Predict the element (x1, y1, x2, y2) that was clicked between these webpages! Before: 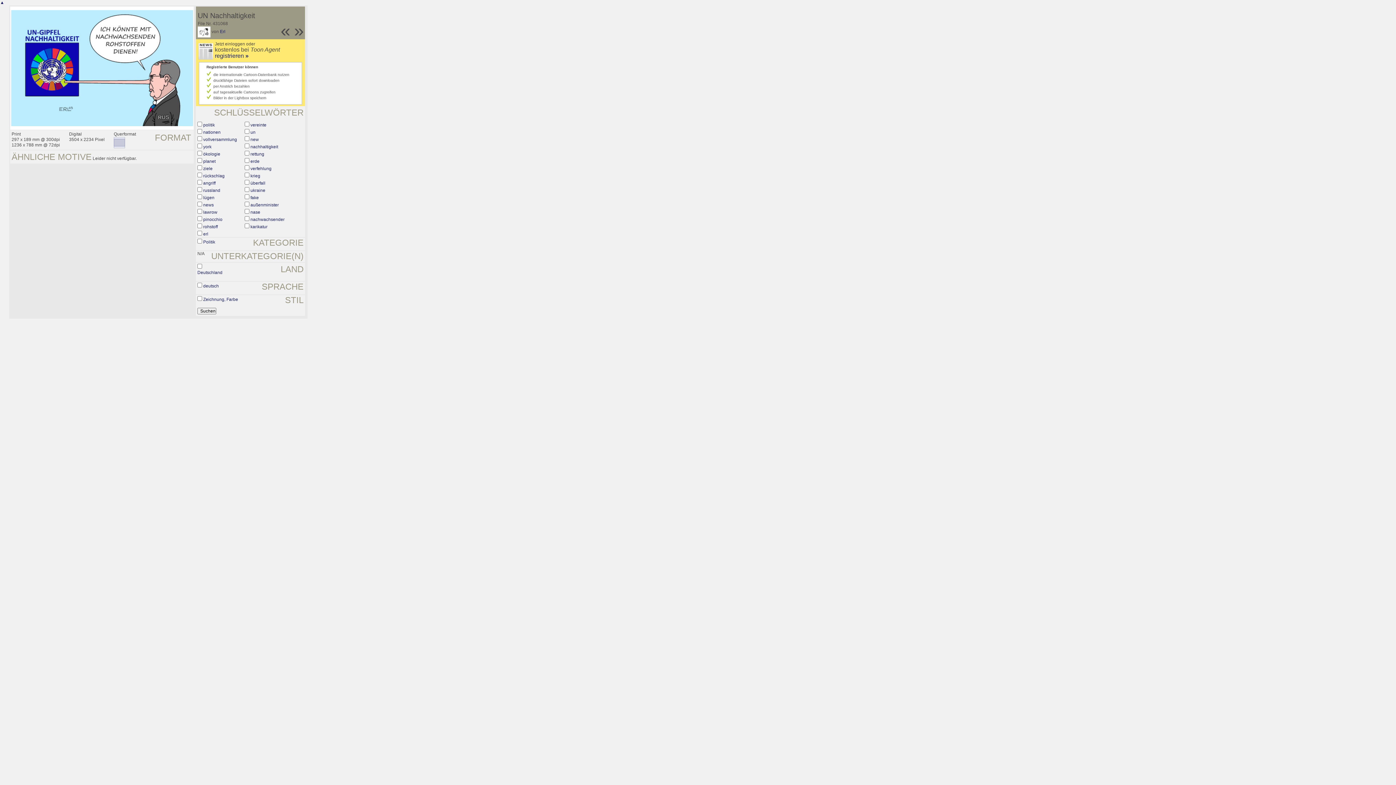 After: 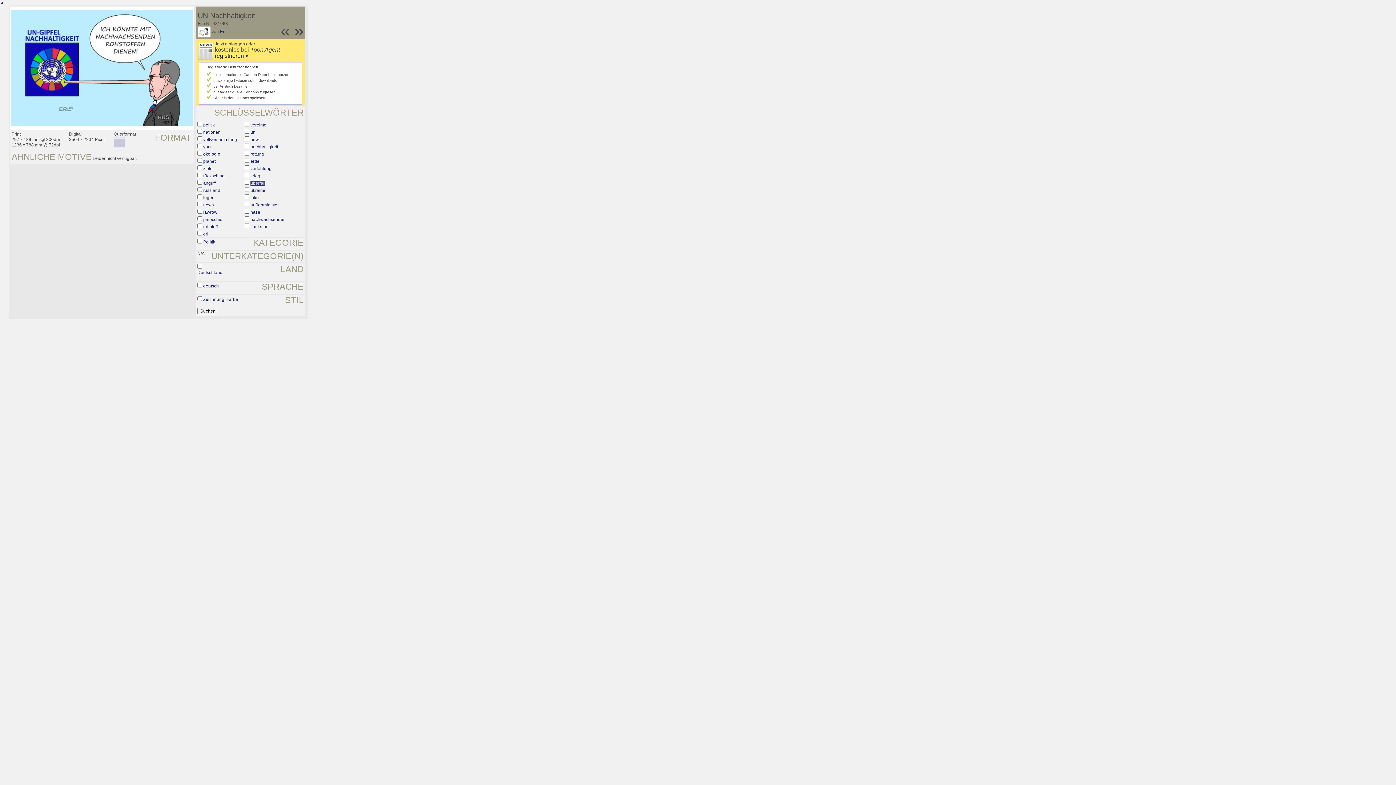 Action: bbox: (250, 180, 265, 185) label: überfall